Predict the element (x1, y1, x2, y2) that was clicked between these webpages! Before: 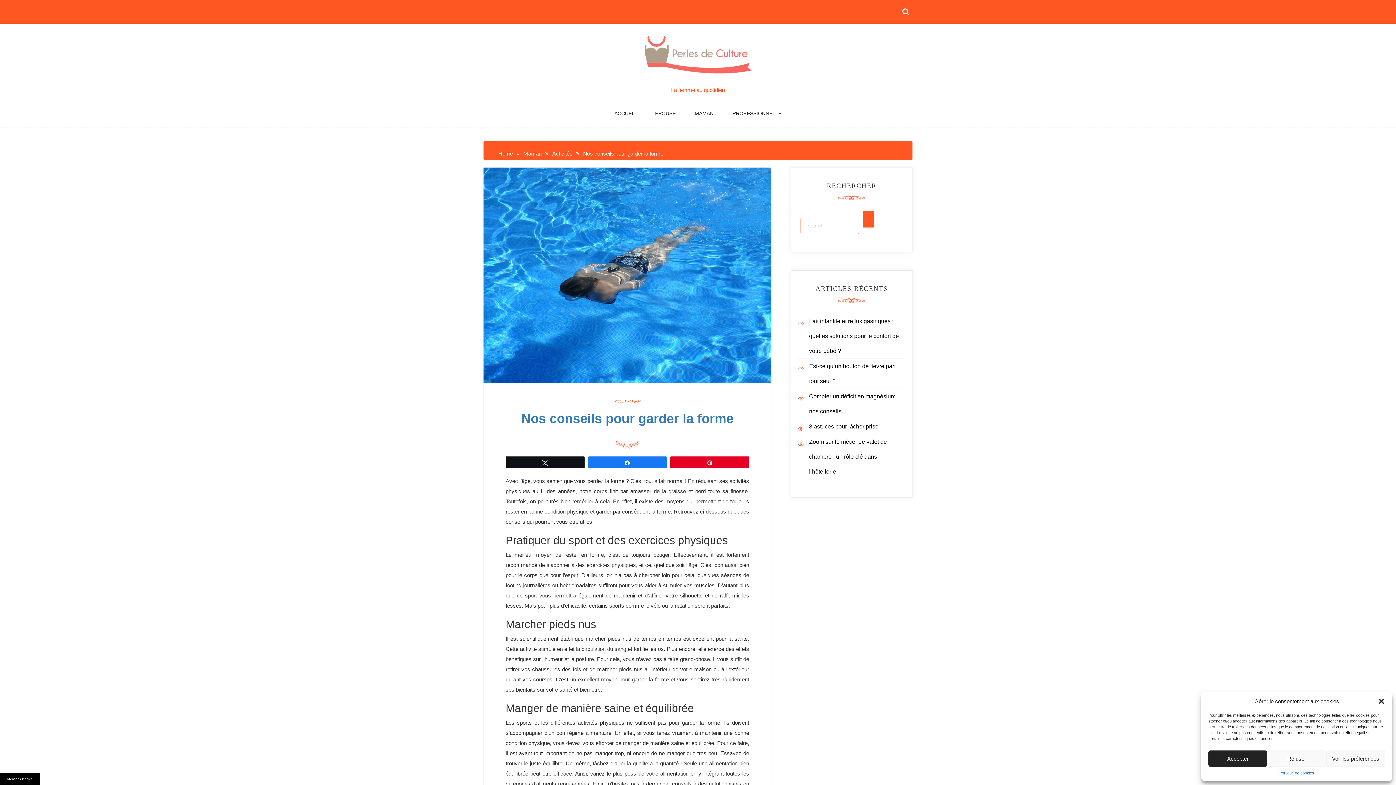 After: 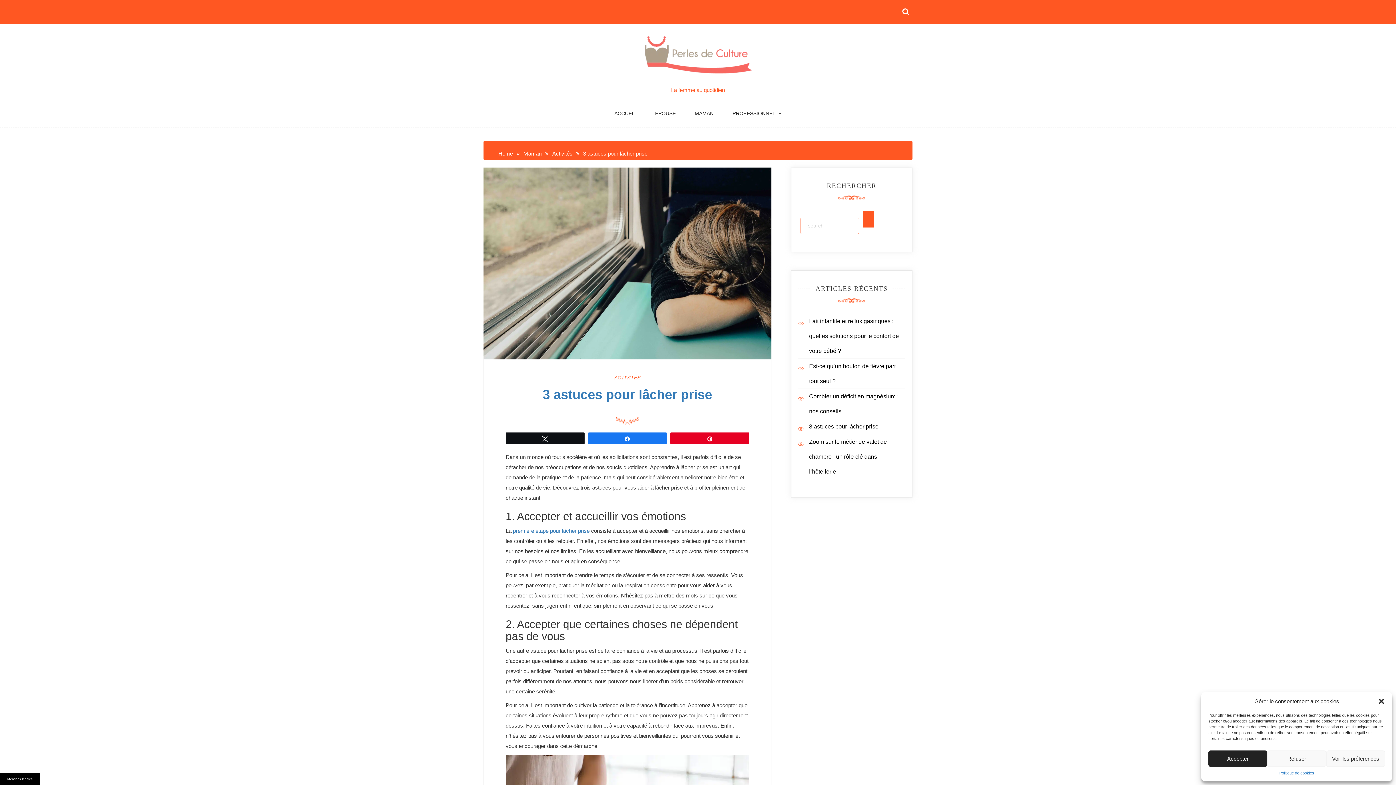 Action: bbox: (809, 423, 878, 429) label: 3 astuces pour lâcher prise